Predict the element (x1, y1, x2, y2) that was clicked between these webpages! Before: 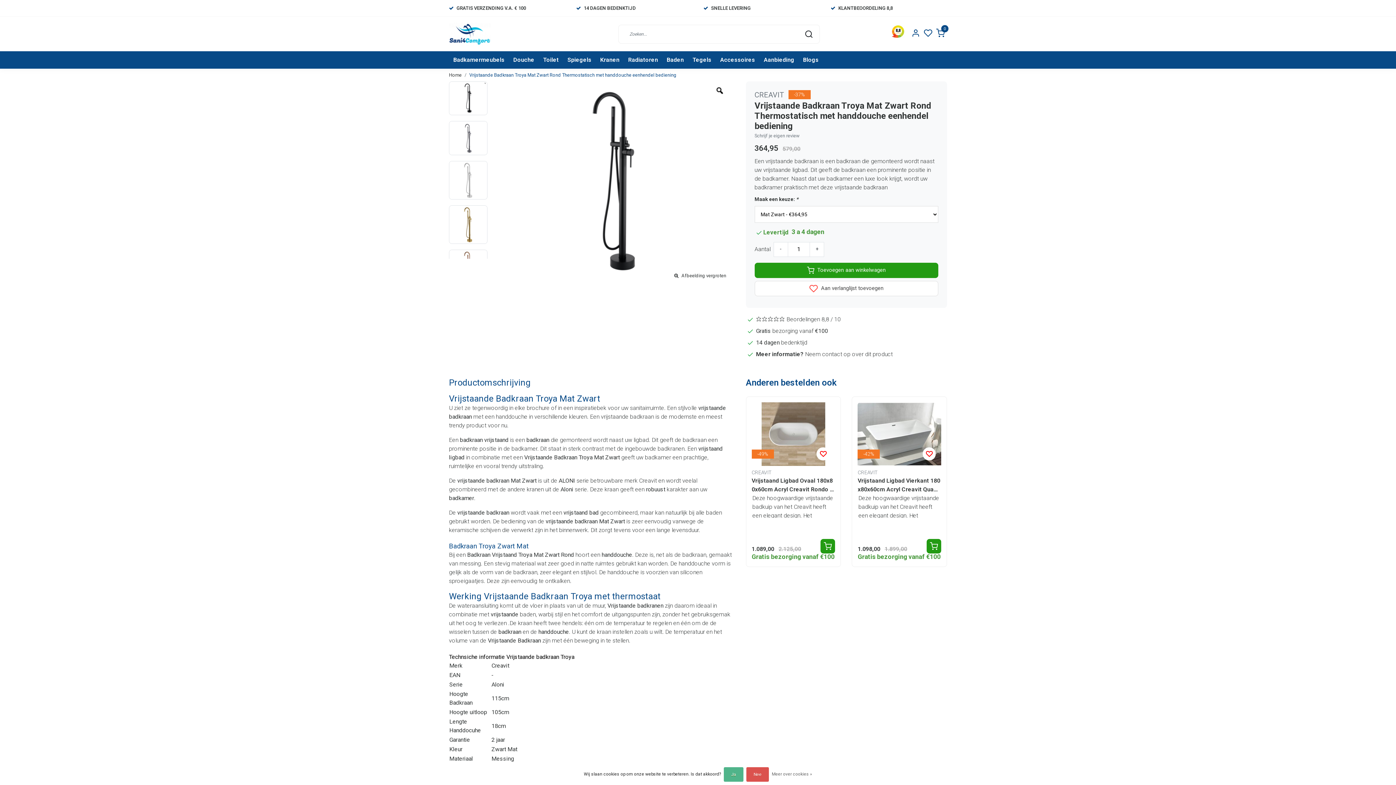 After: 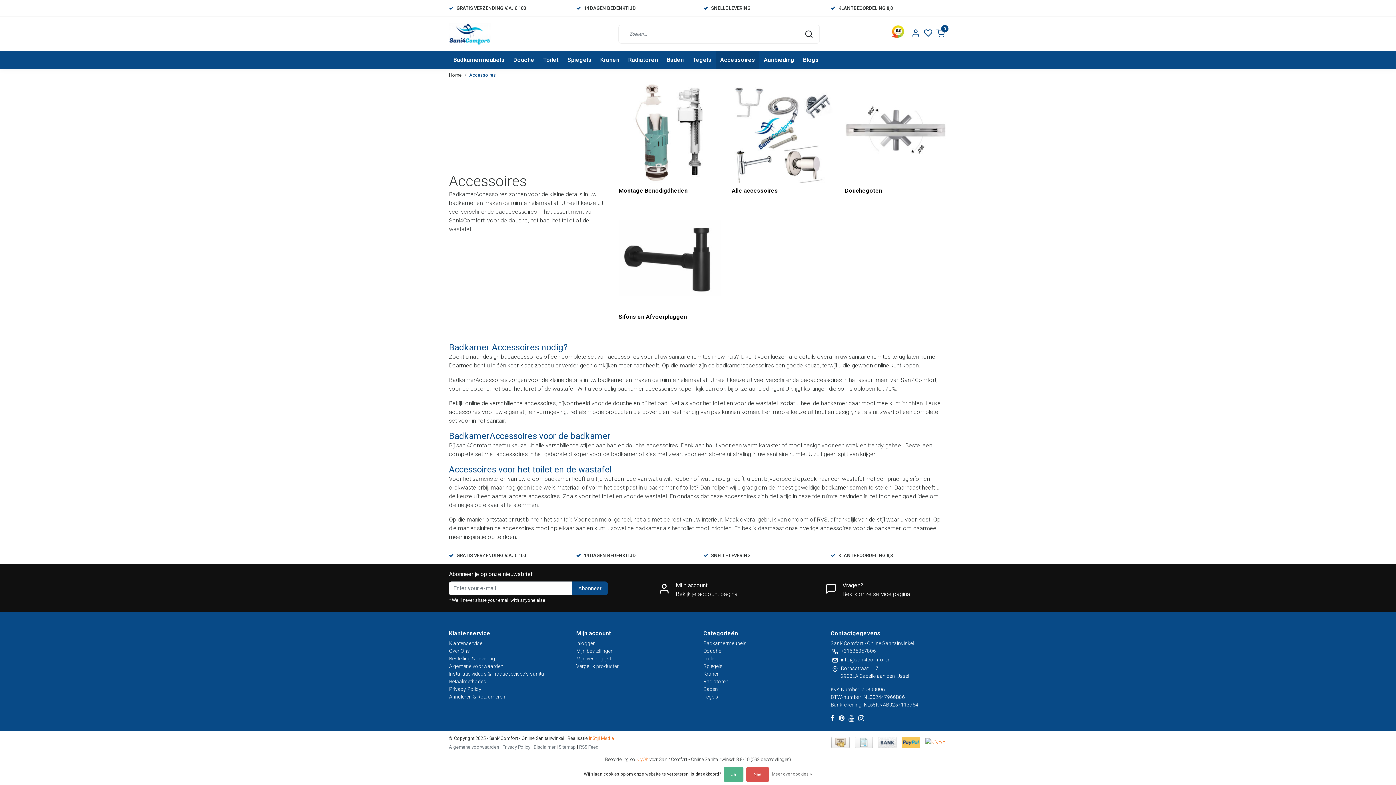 Action: bbox: (716, 51, 759, 68) label: Accessoires